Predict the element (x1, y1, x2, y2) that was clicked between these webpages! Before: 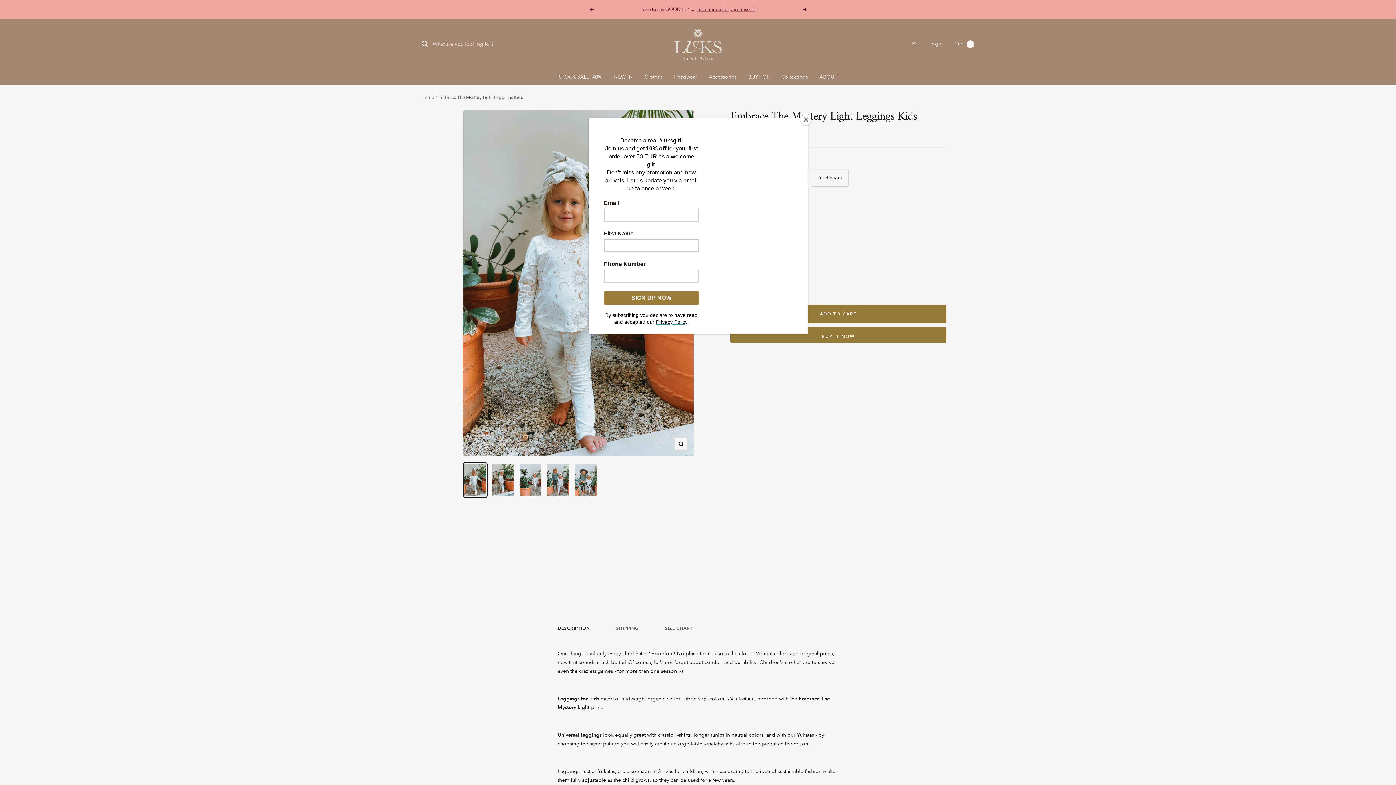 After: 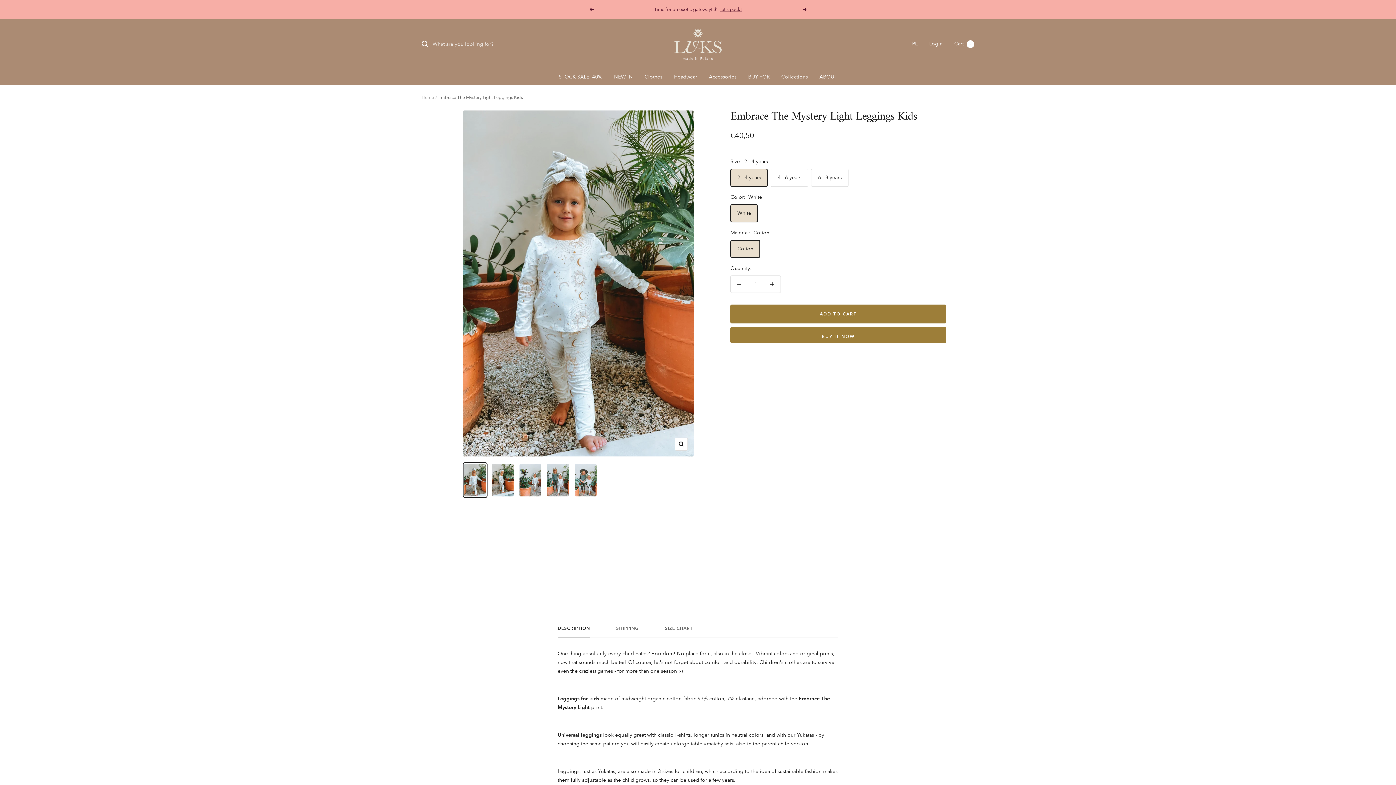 Action: bbox: (800, 114, 811, 125) label: Close